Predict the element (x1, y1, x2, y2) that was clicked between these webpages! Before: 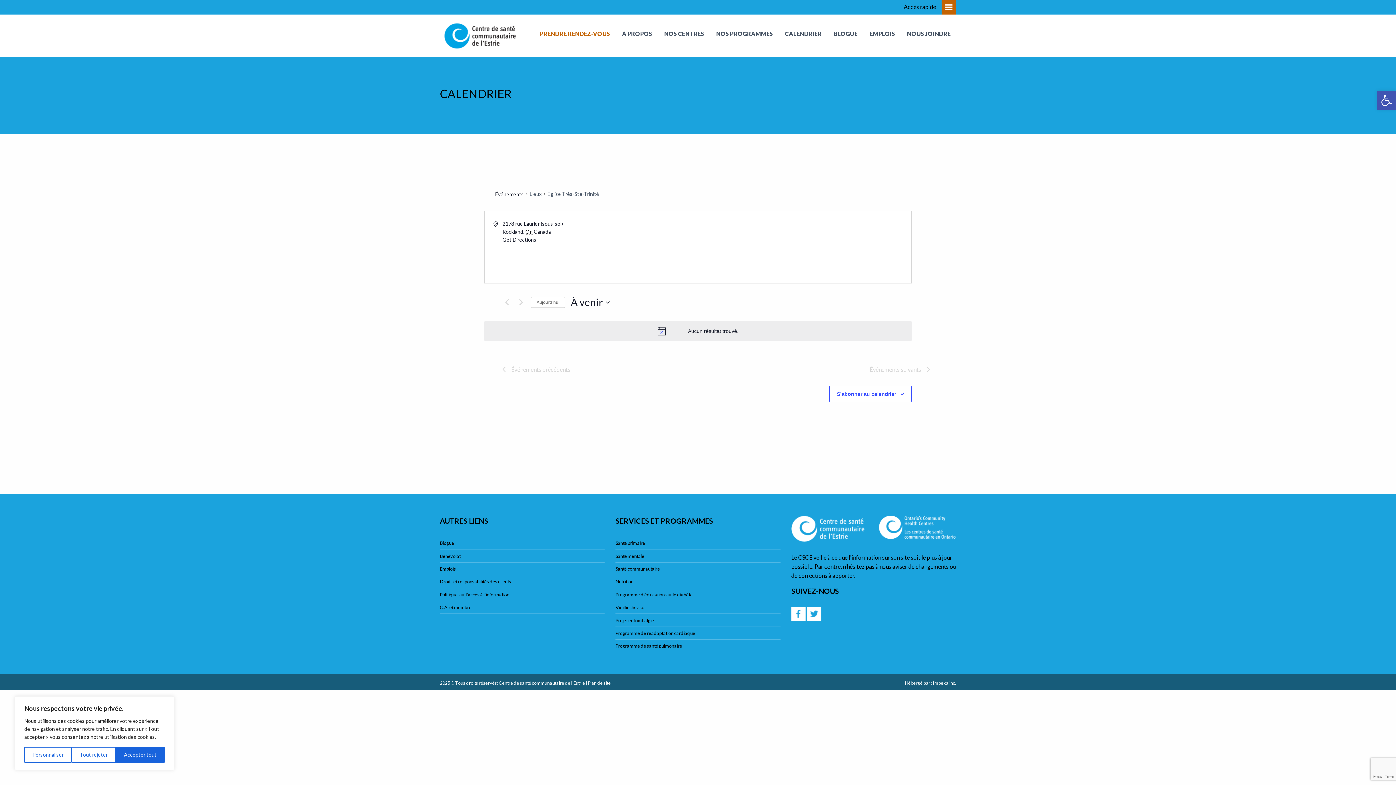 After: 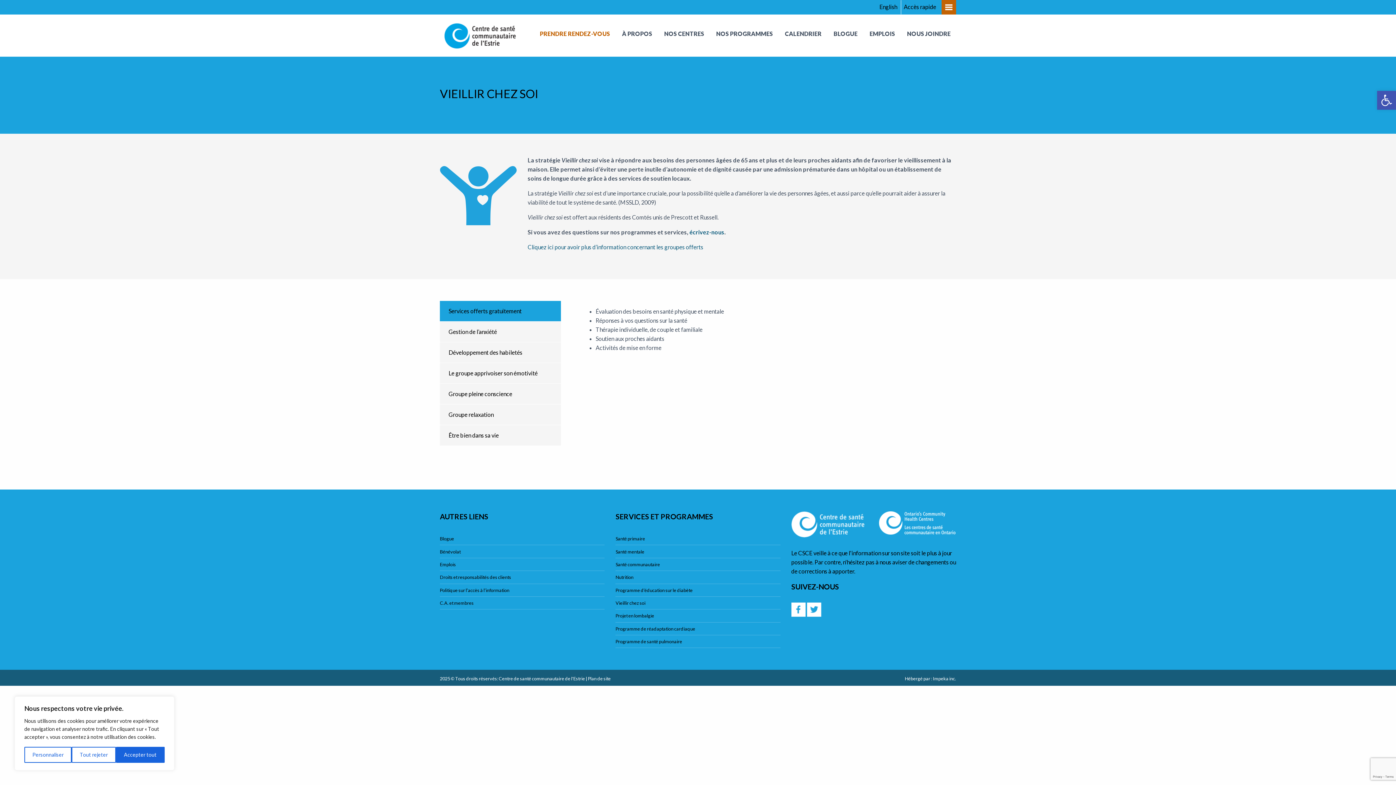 Action: label: Vieillir chez soi bbox: (615, 601, 780, 614)